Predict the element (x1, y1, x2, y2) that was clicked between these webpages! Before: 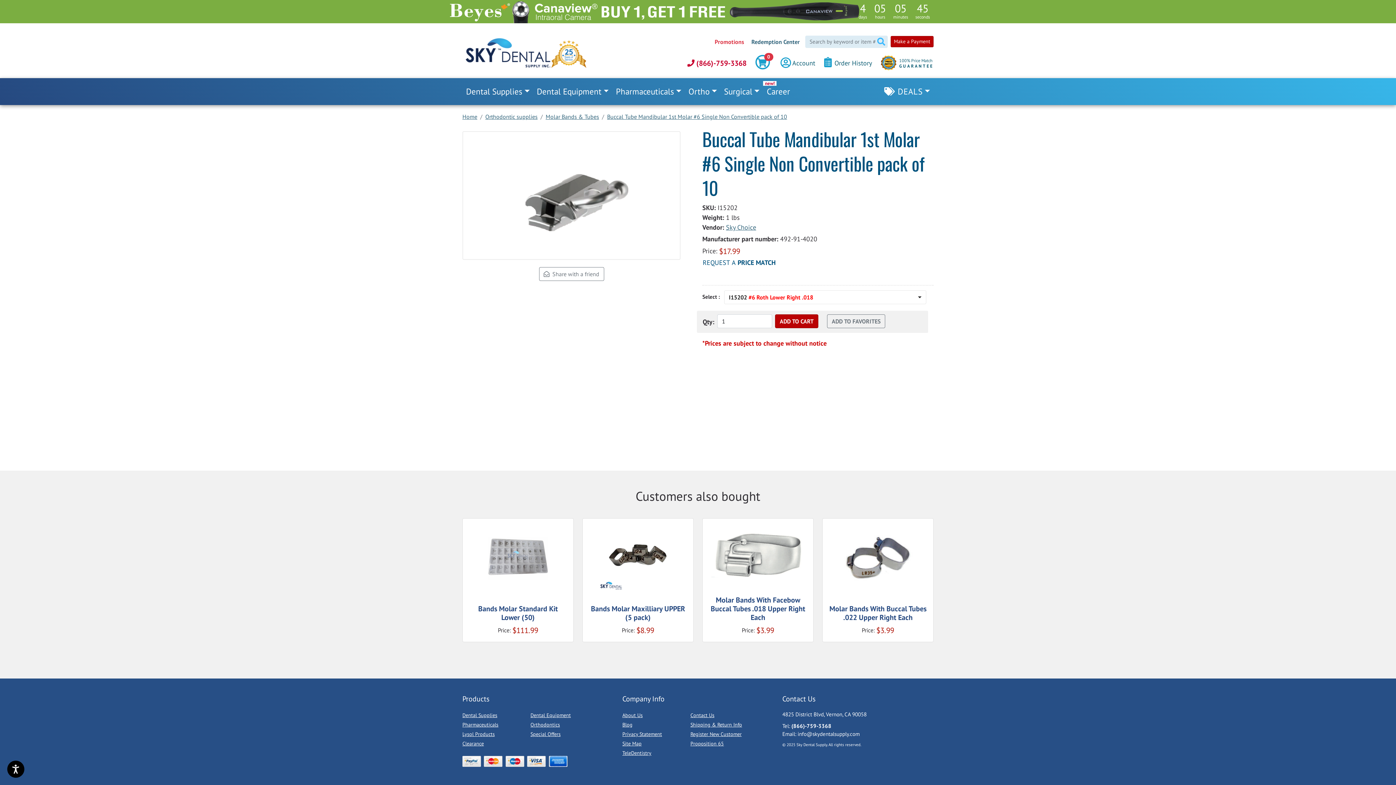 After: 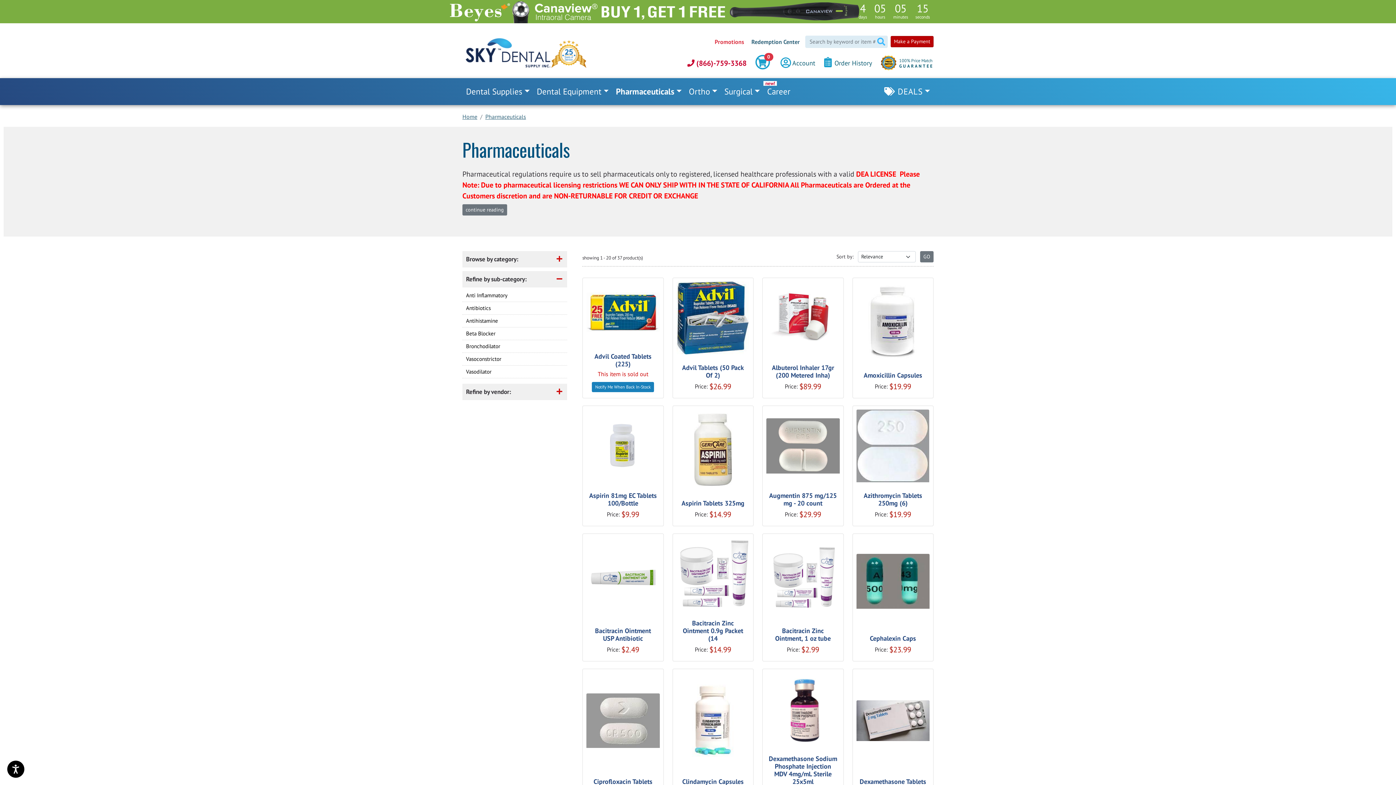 Action: bbox: (616, 85, 681, 97) label: Pharmaceuticals